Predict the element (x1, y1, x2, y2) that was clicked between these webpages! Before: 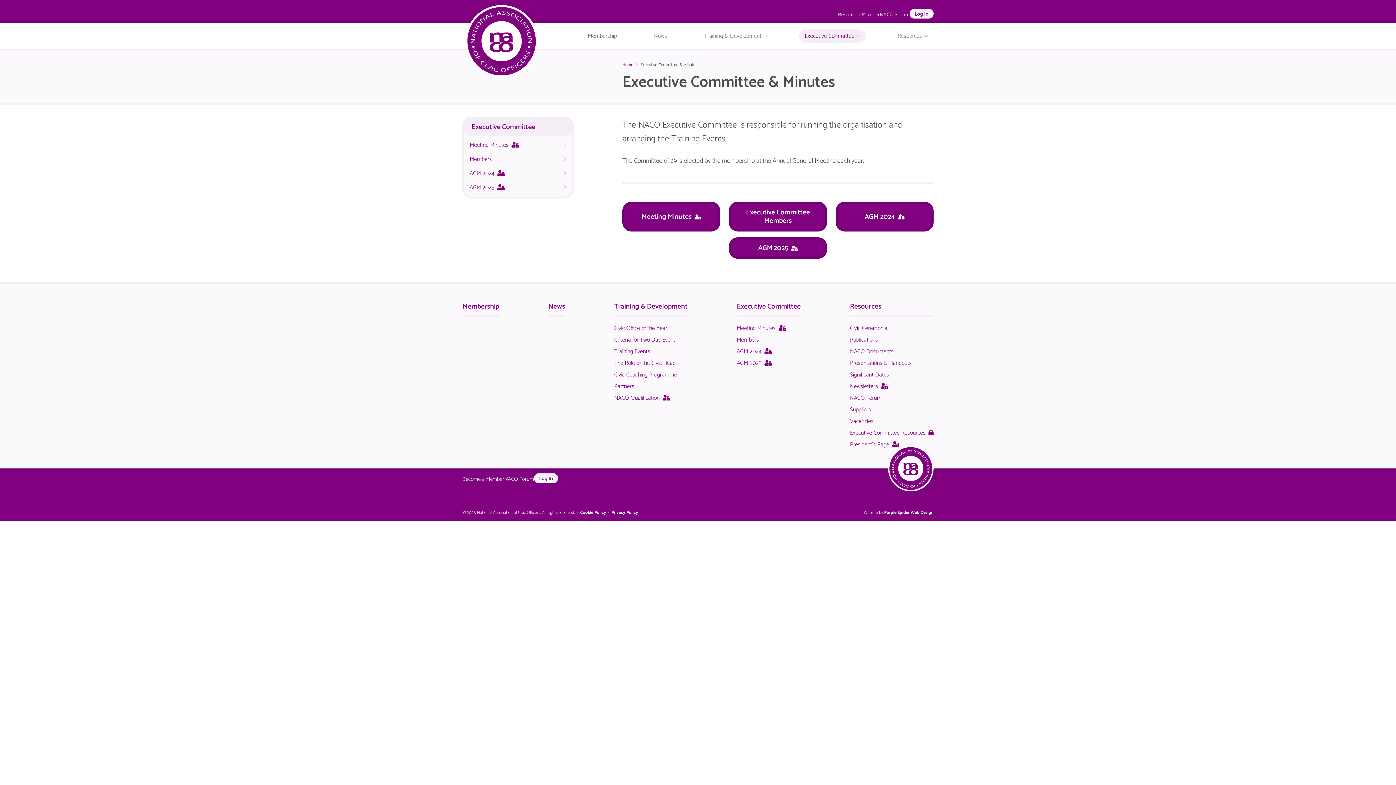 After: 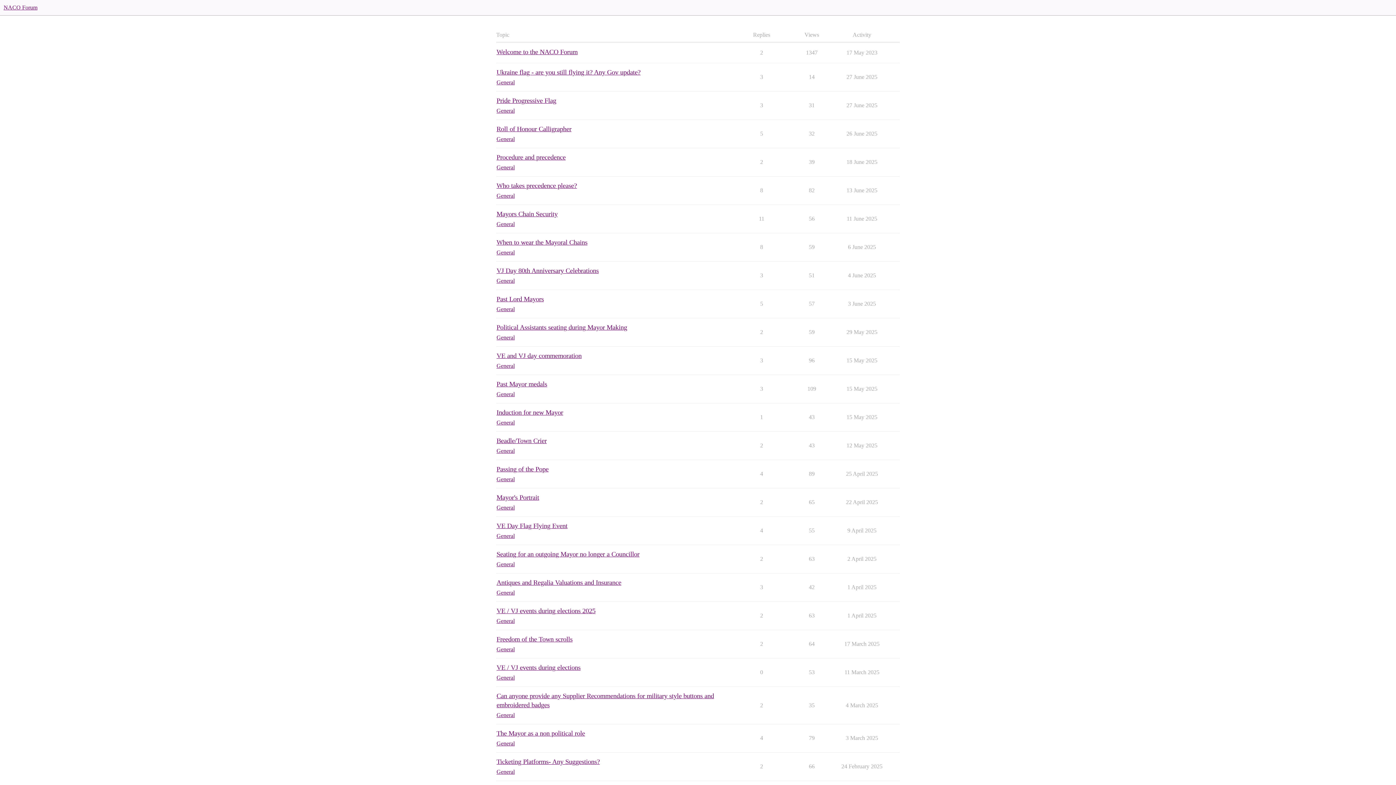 Action: bbox: (504, 473, 534, 483) label: NACO Forum